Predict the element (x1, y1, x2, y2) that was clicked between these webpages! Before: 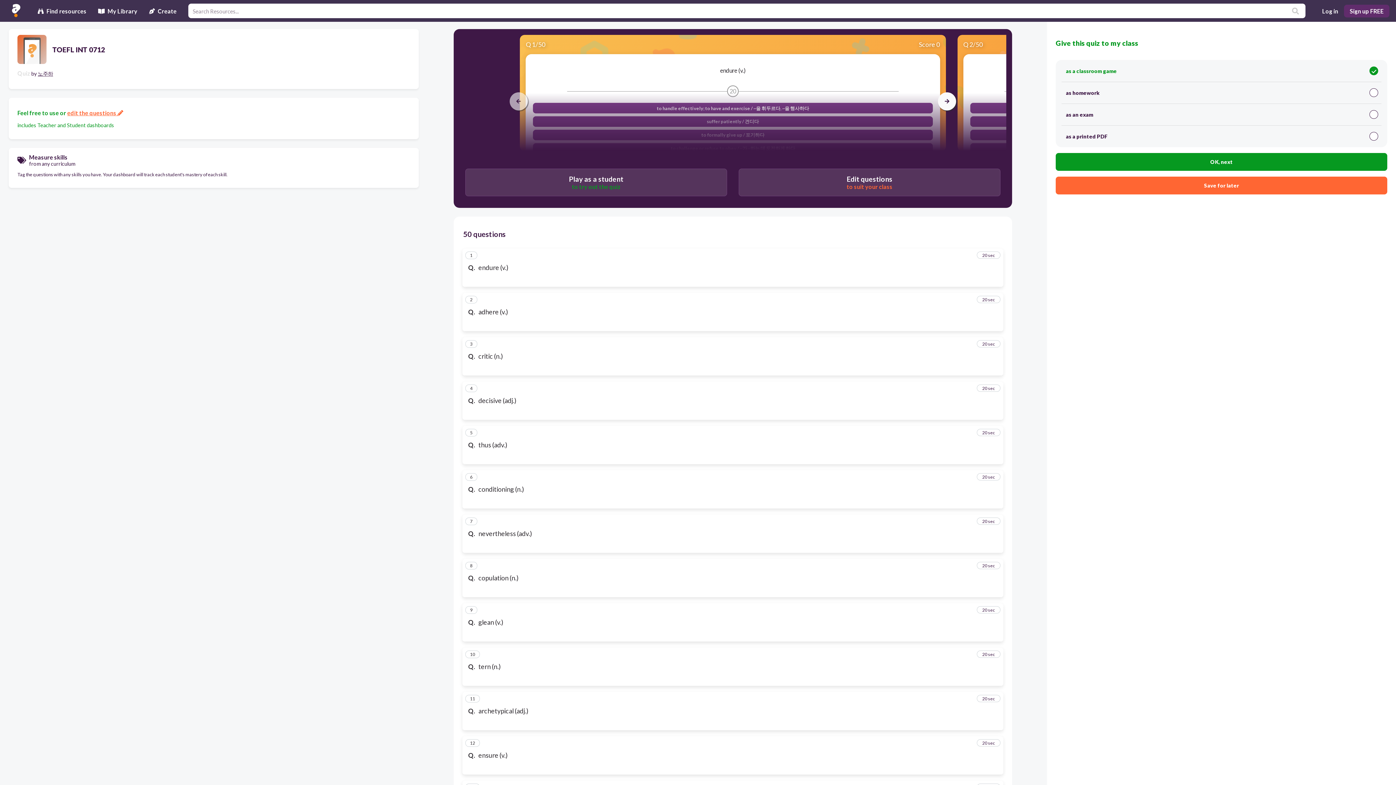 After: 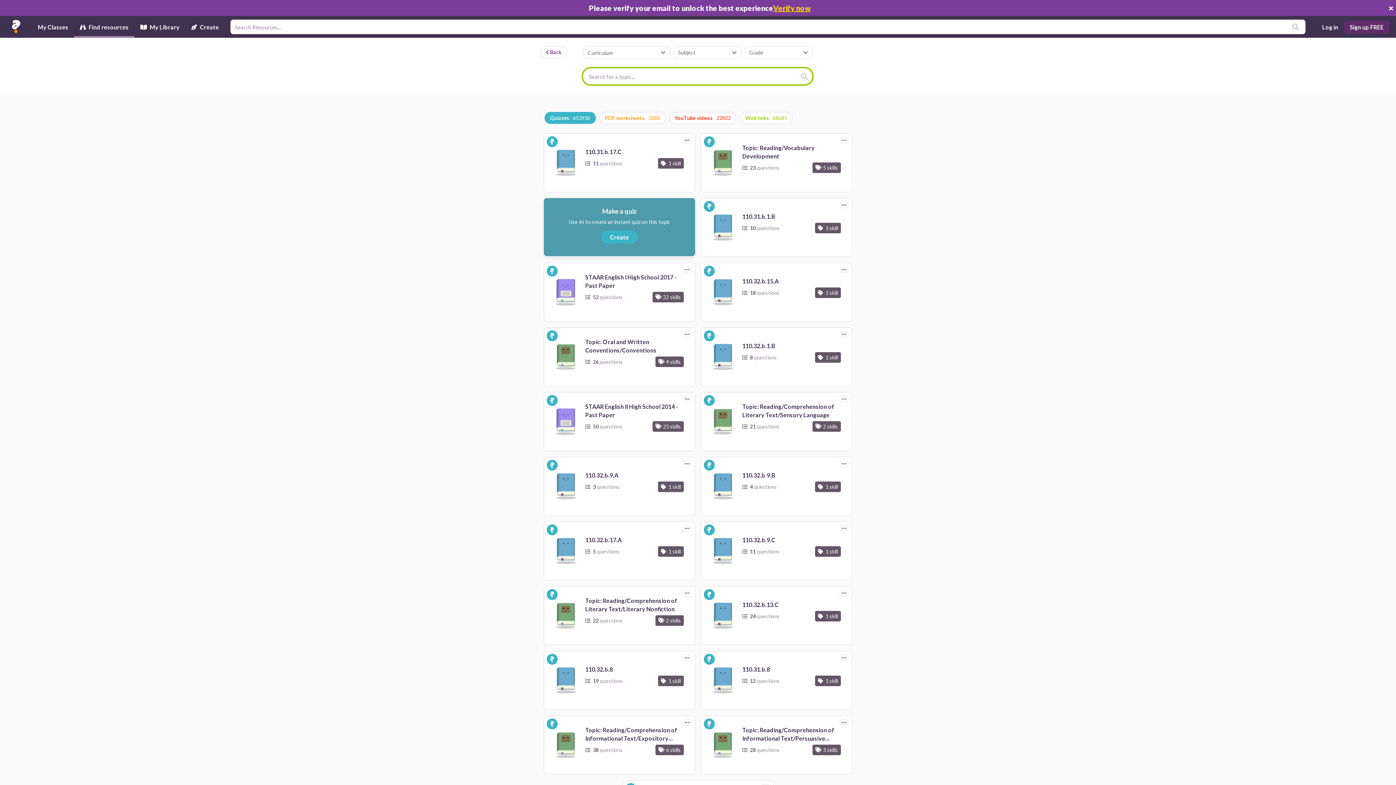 Action: bbox: (1289, 6, 1302, 15)